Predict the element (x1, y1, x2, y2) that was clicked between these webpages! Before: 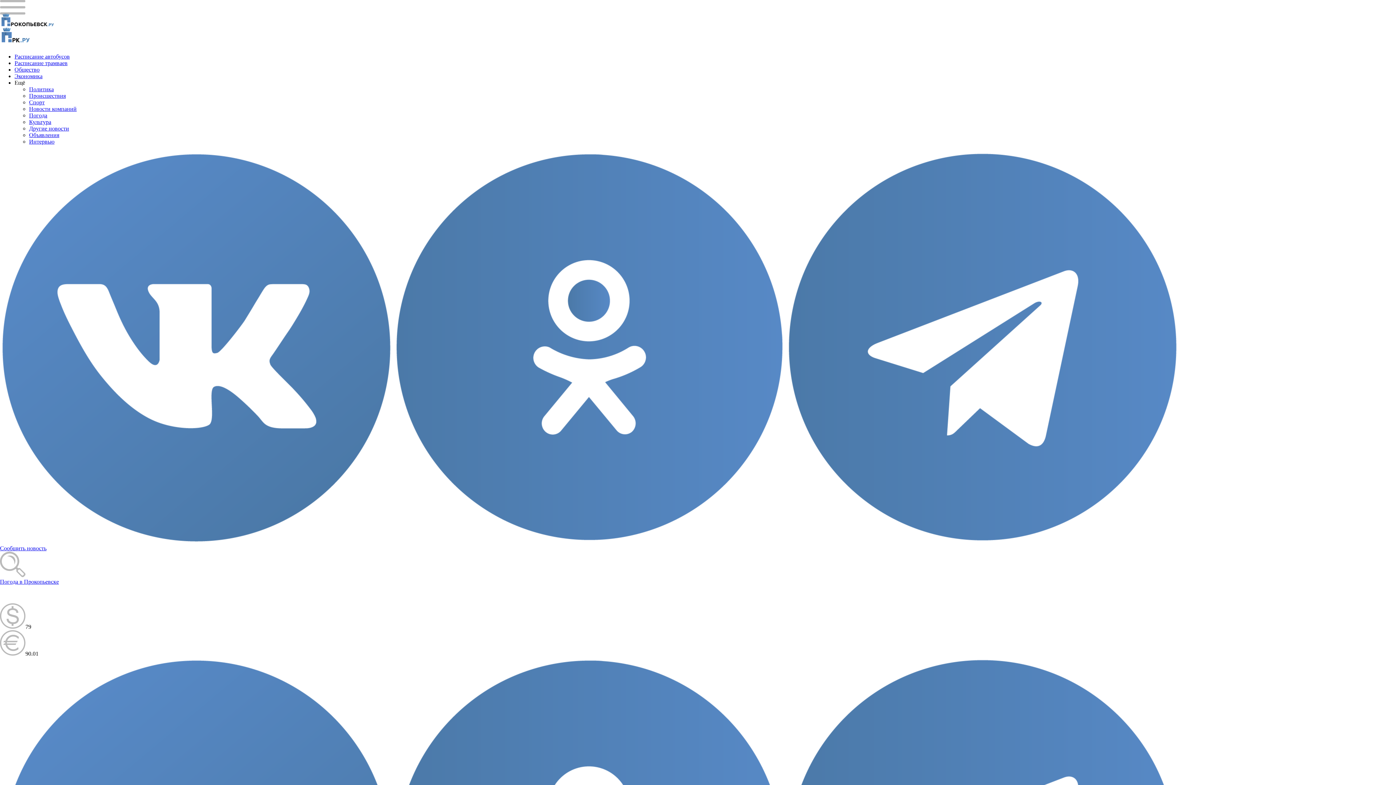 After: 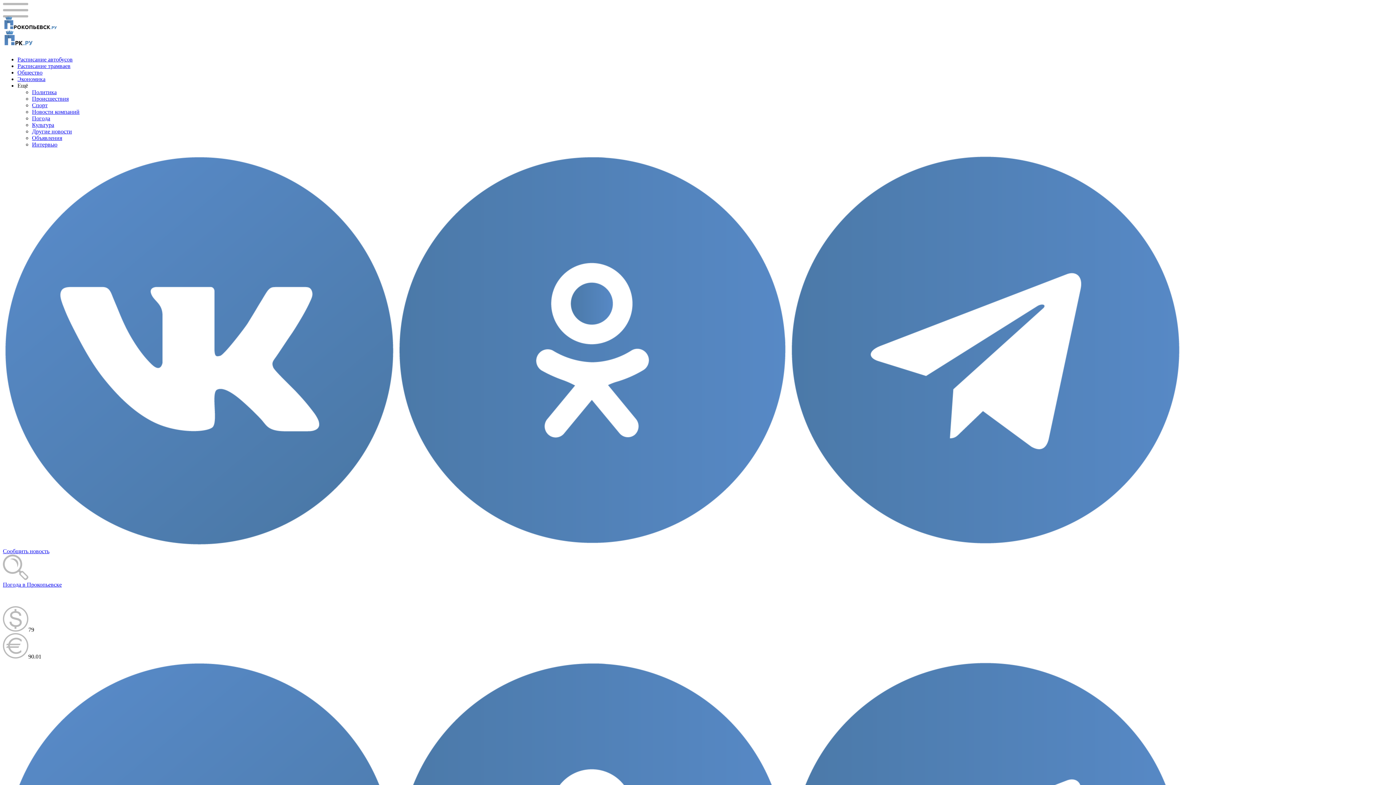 Action: label: Интервью bbox: (29, 138, 54, 144)